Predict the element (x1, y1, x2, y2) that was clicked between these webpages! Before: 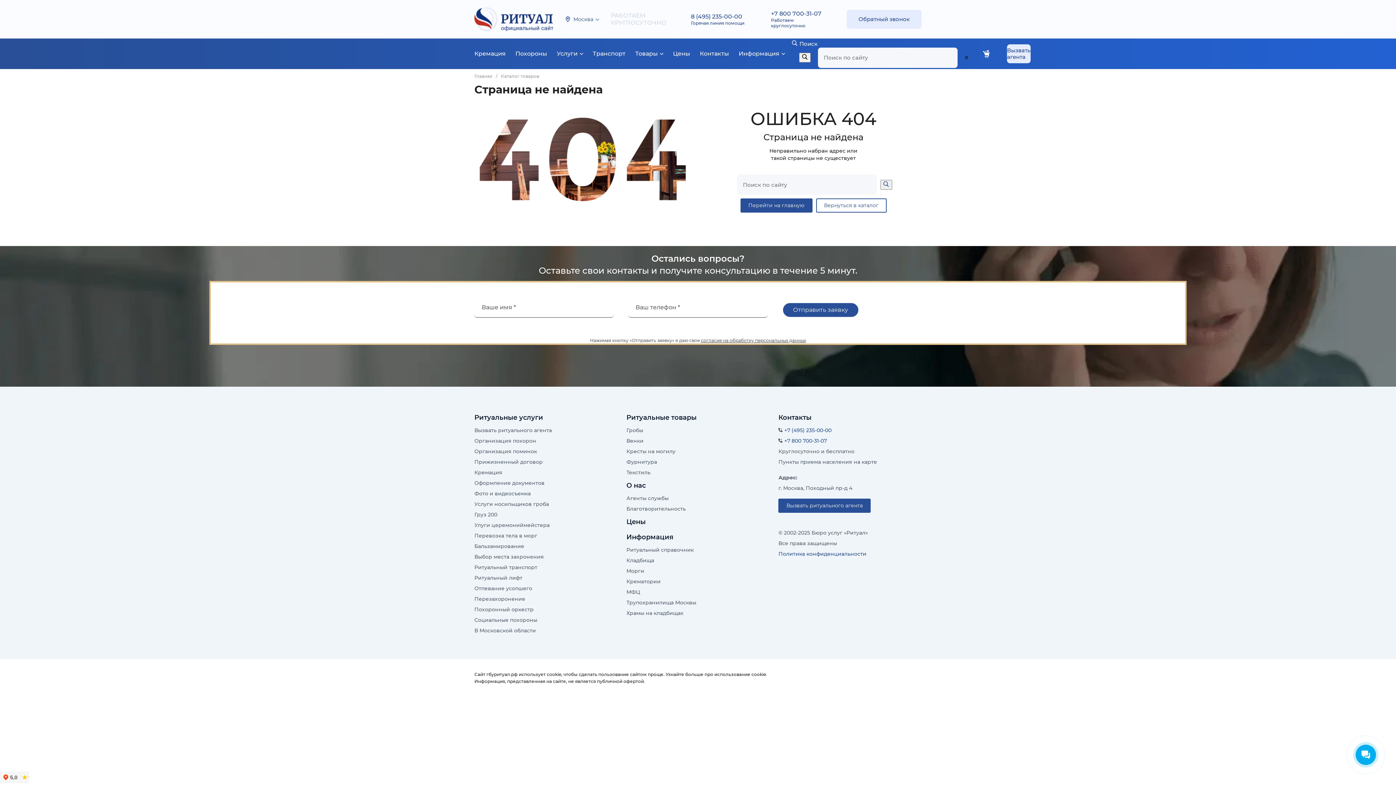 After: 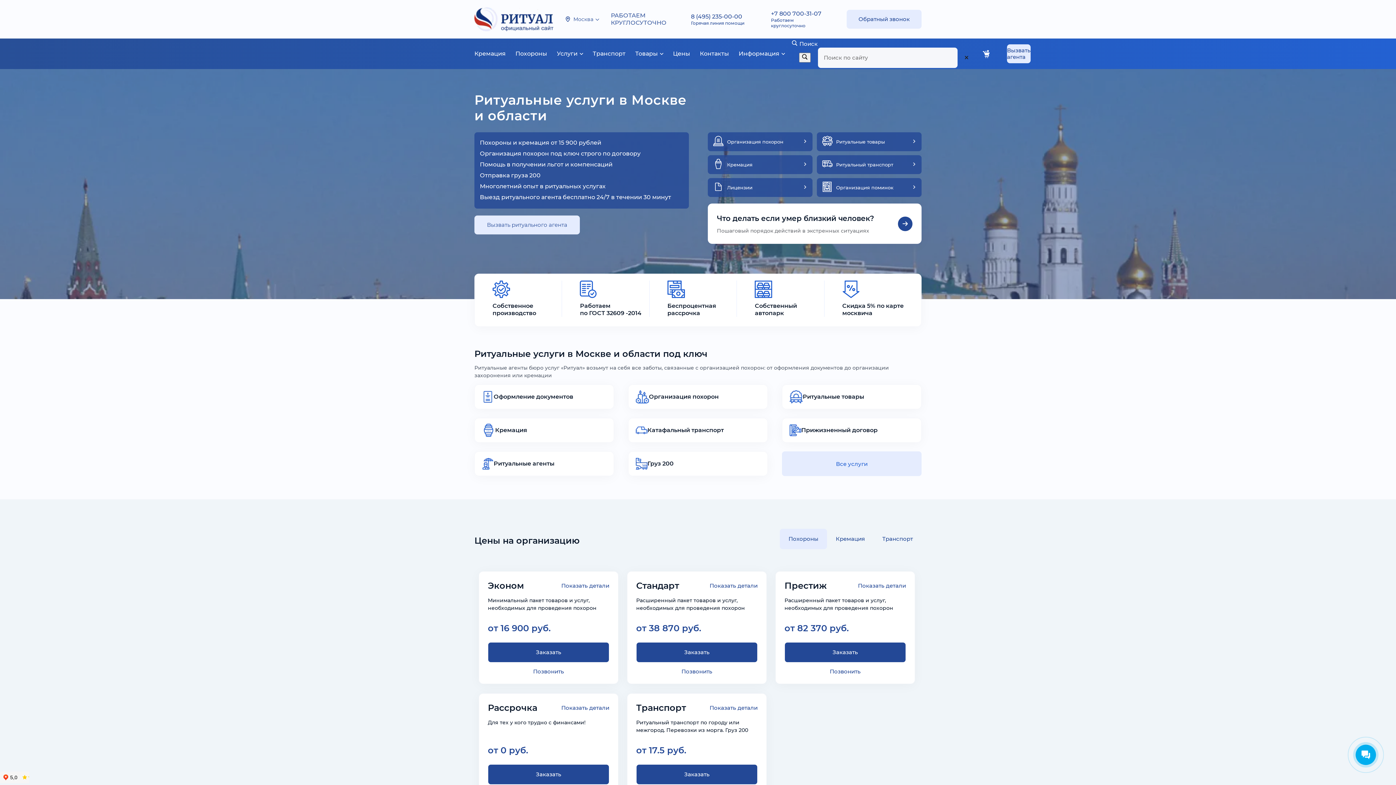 Action: bbox: (474, 7, 553, 31)